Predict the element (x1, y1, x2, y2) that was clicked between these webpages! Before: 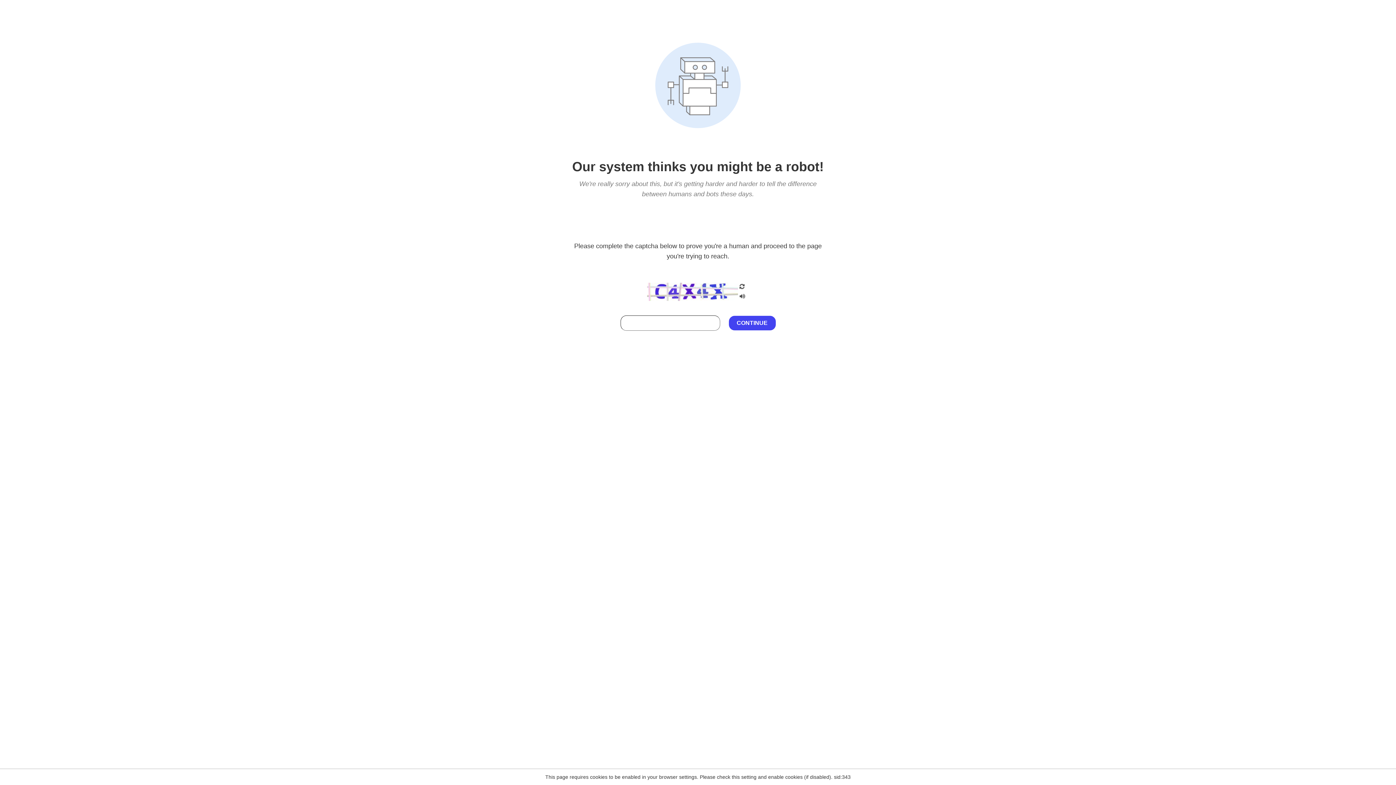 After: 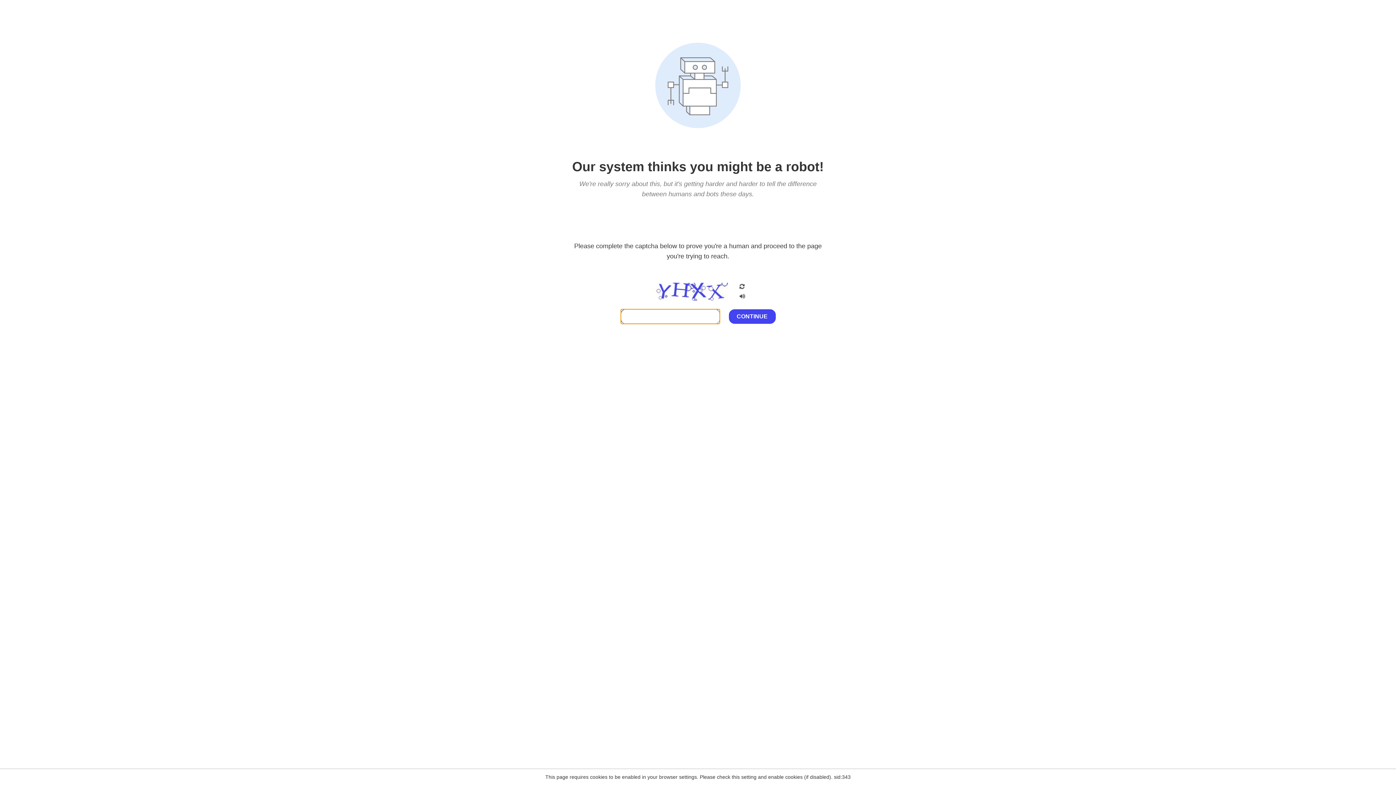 Action: bbox: (738, 200, 746, 210)